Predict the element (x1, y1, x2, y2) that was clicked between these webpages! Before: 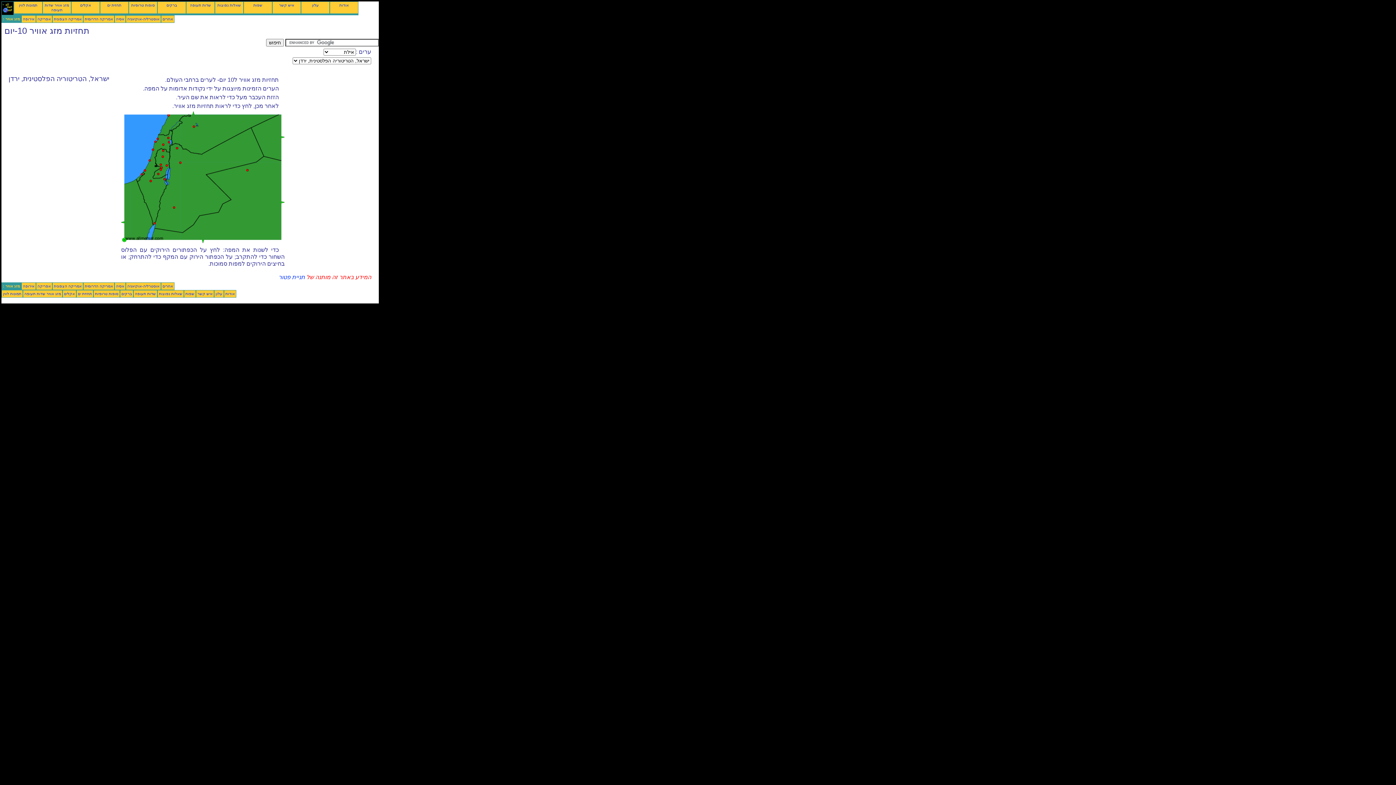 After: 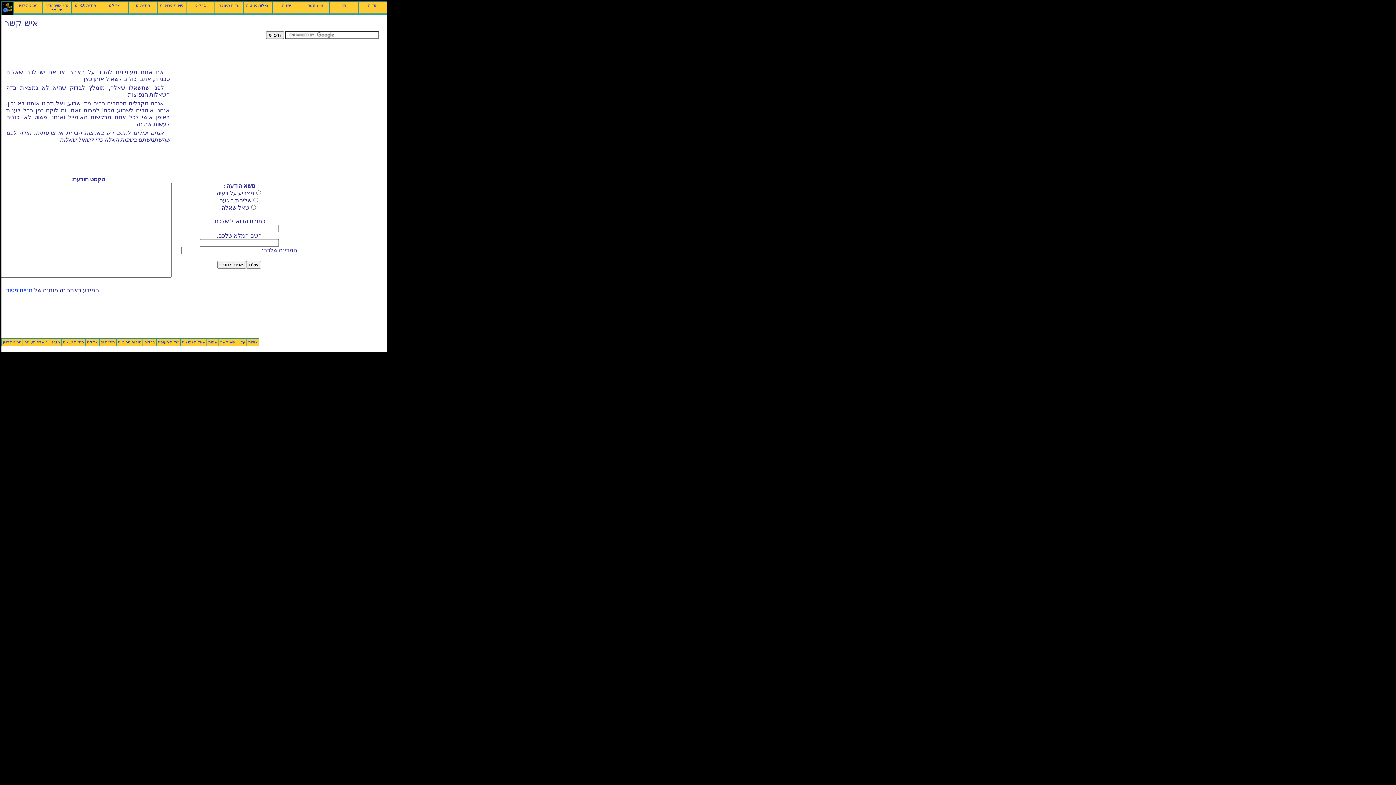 Action: bbox: (279, 2, 294, 7) label: איש קשר